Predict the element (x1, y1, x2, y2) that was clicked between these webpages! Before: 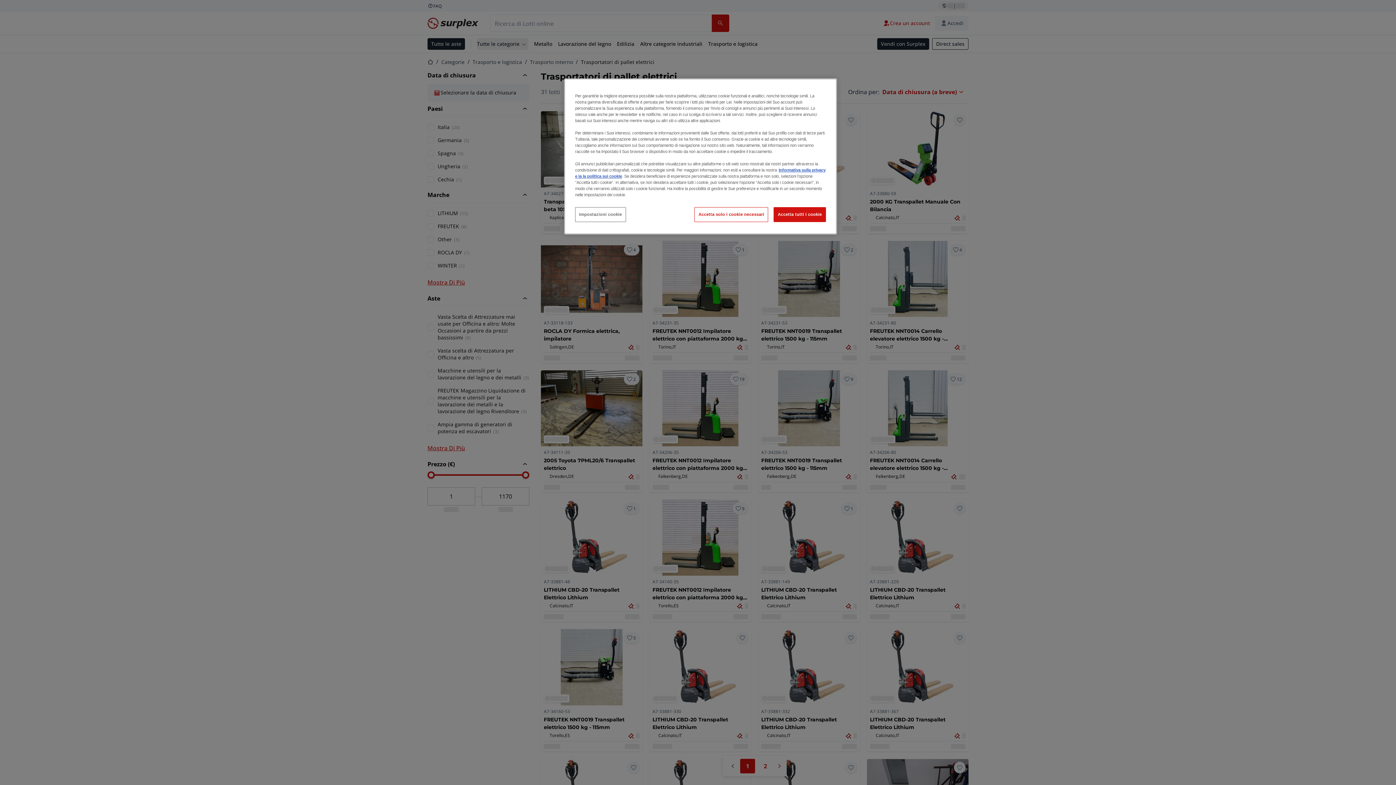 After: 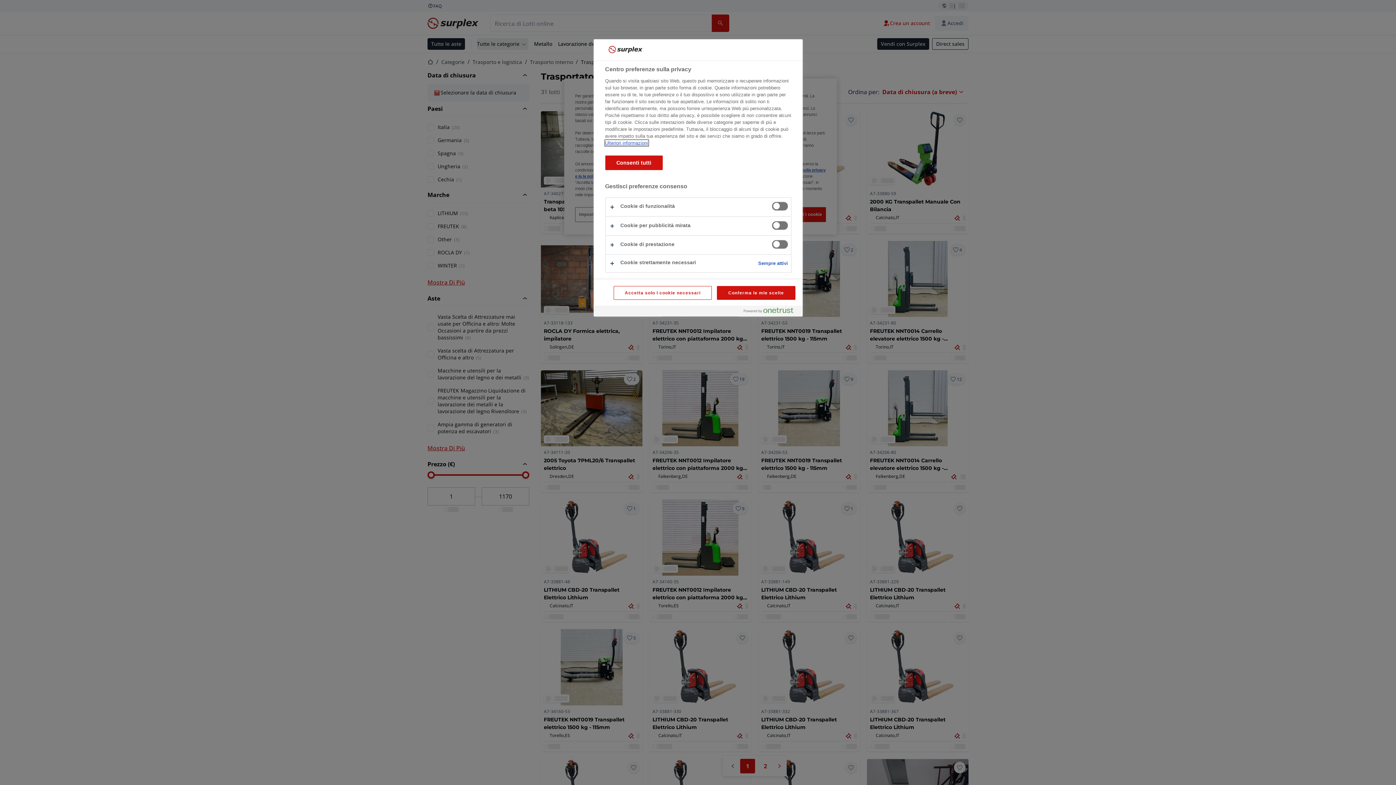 Action: bbox: (575, 207, 626, 222) label: Impostazioni cookie